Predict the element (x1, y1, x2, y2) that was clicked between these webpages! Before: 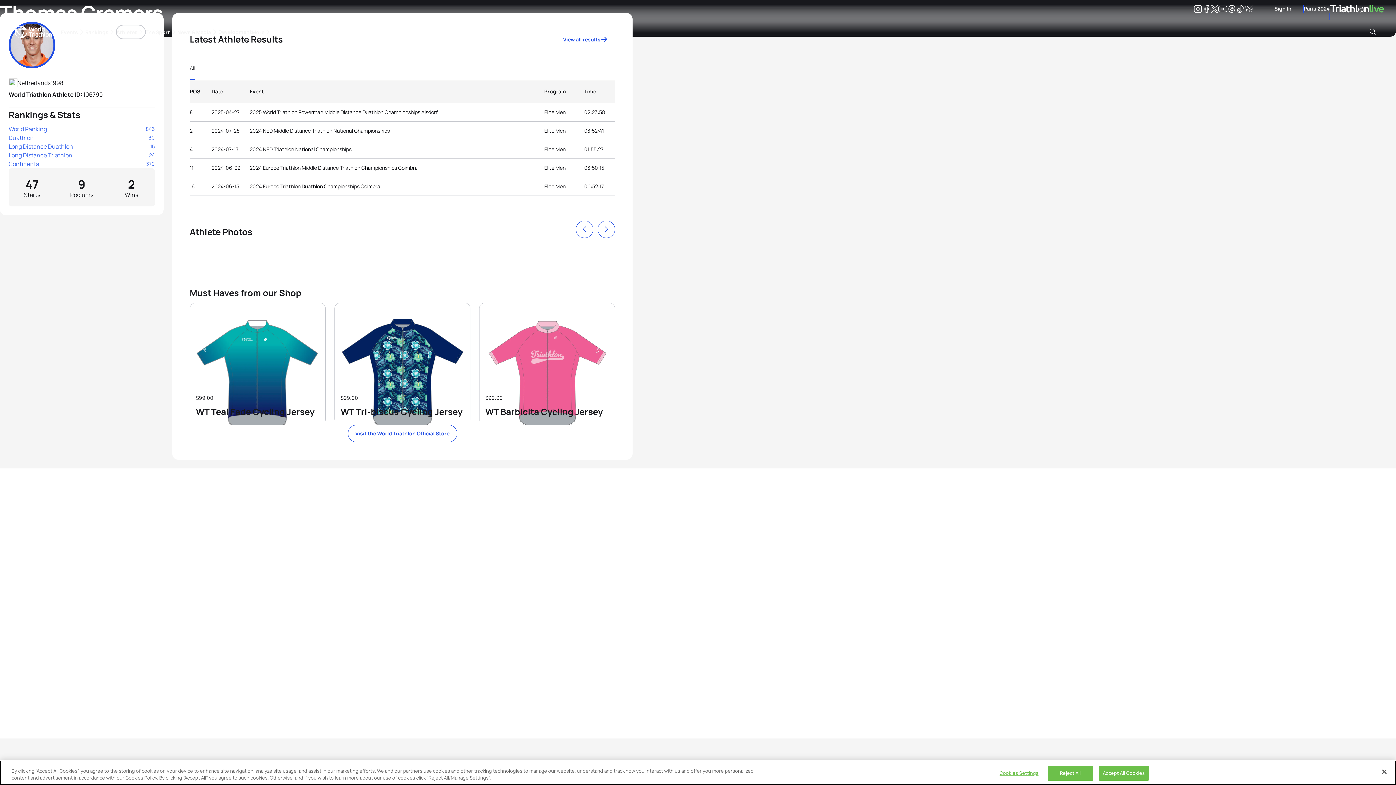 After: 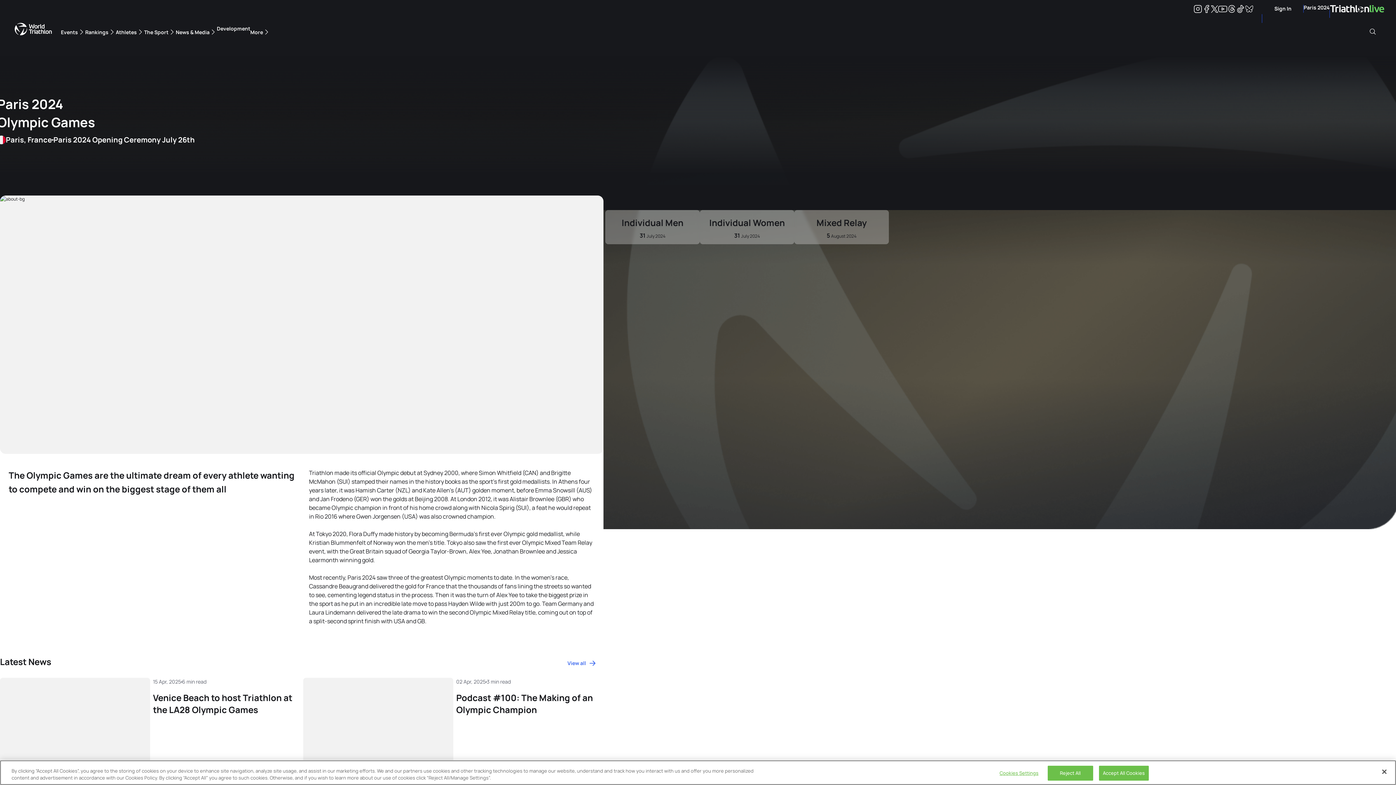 Action: bbox: (1304, 4, 1330, 12) label: Paris 2024